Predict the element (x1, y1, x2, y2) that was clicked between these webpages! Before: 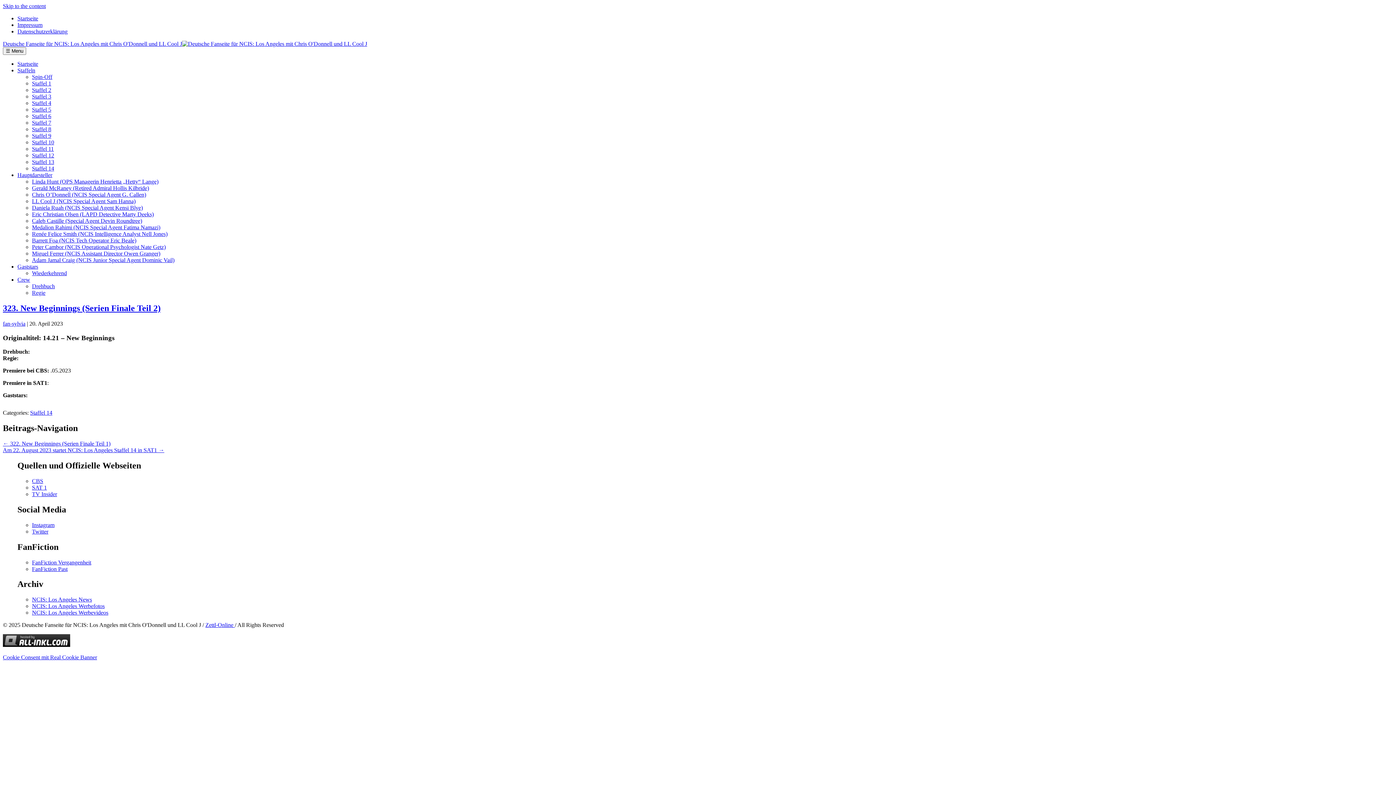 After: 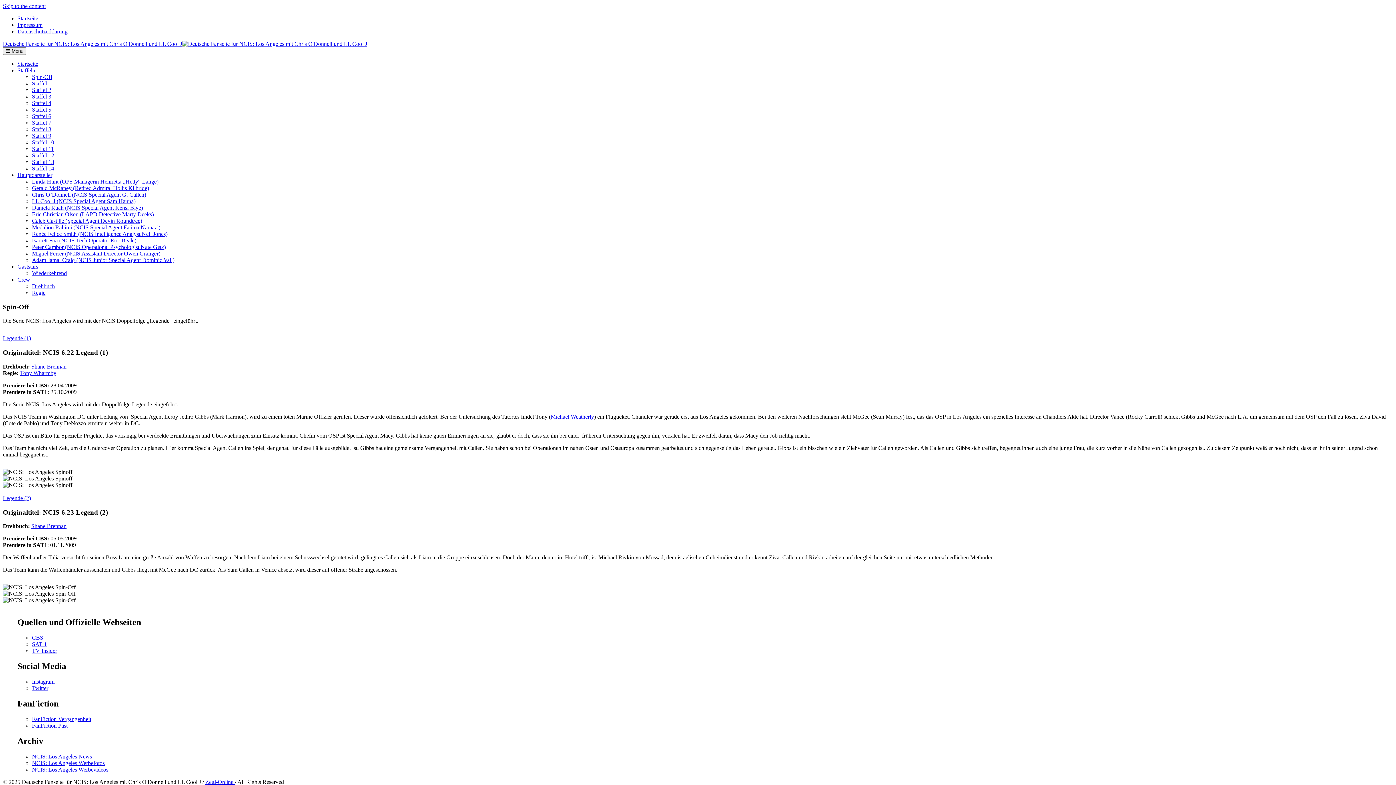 Action: label: Spin-Off bbox: (32, 73, 52, 80)